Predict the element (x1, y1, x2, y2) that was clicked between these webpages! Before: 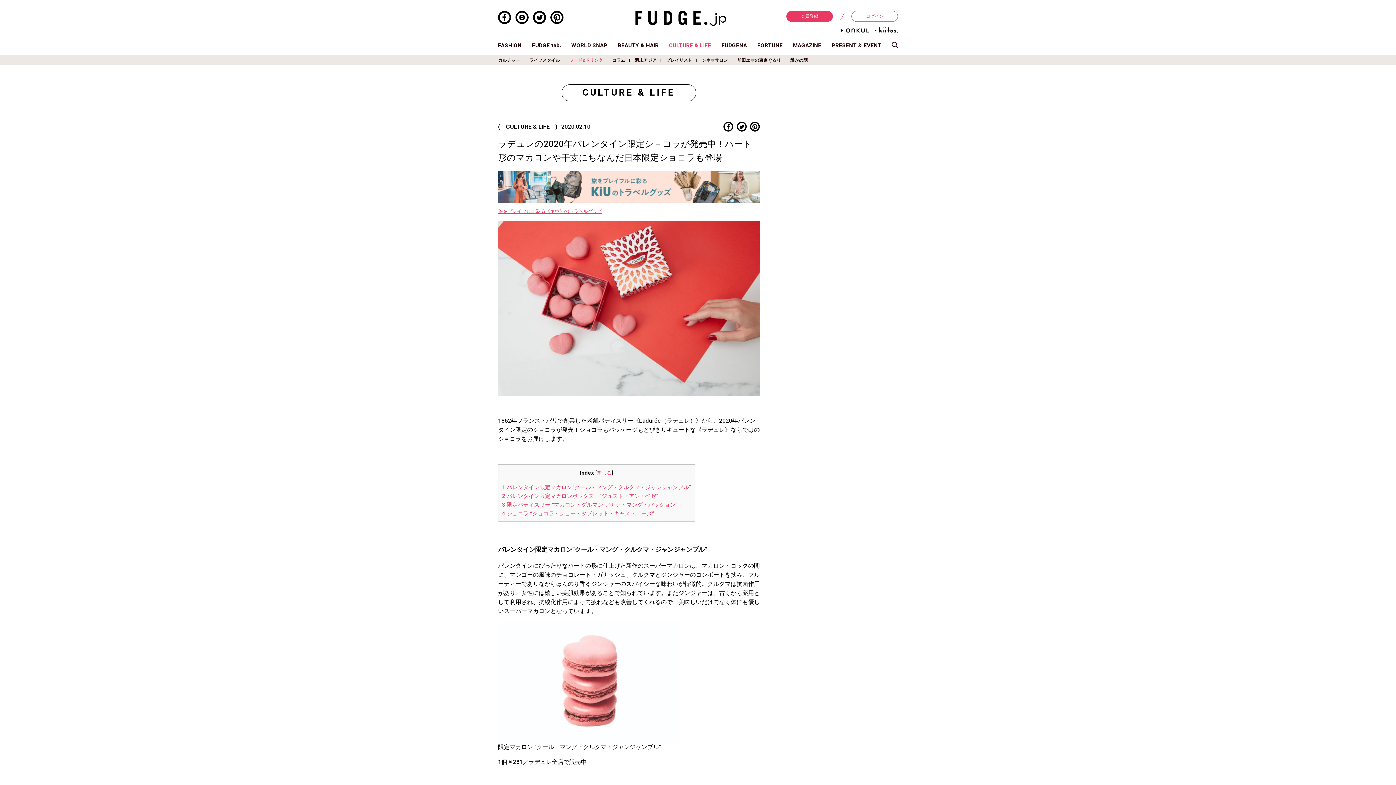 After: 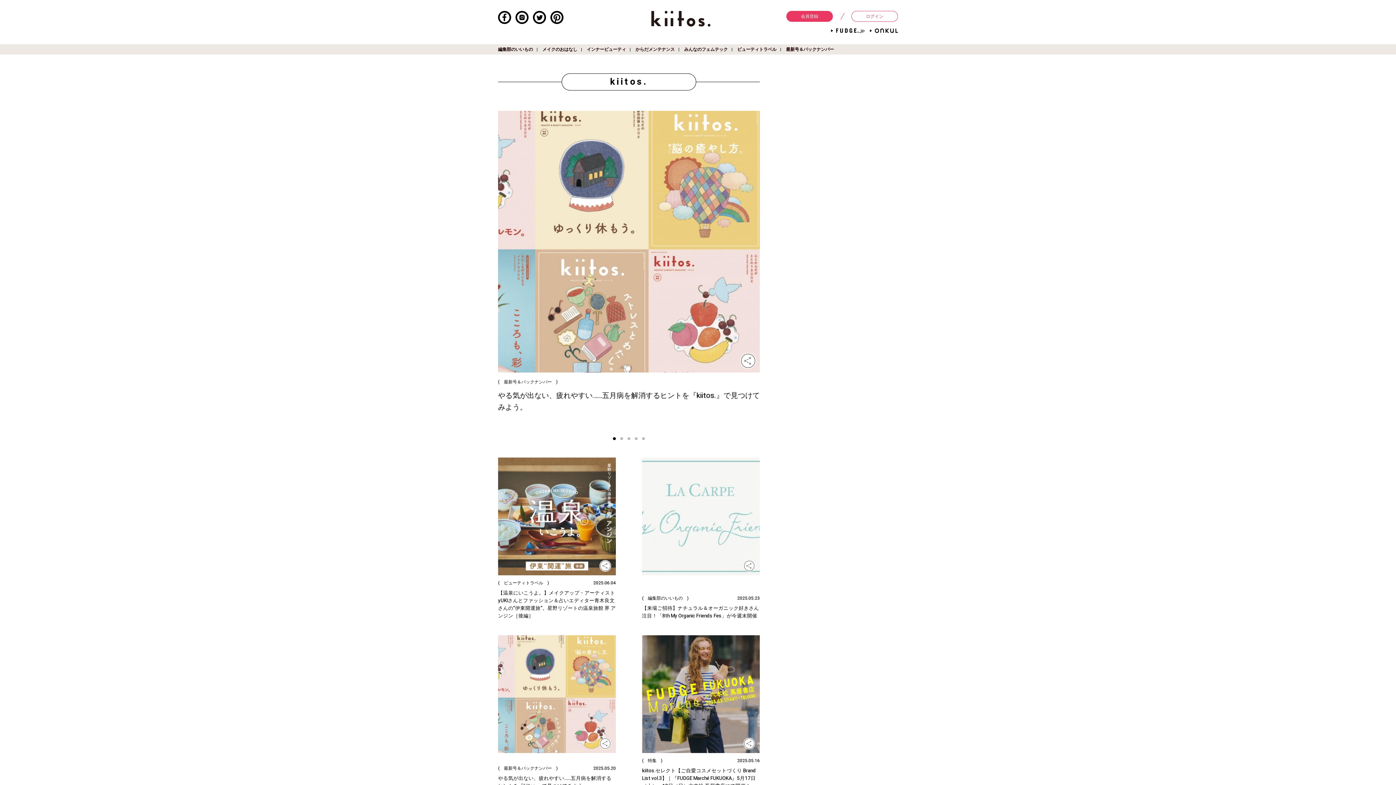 Action: bbox: (874, 27, 898, 32)